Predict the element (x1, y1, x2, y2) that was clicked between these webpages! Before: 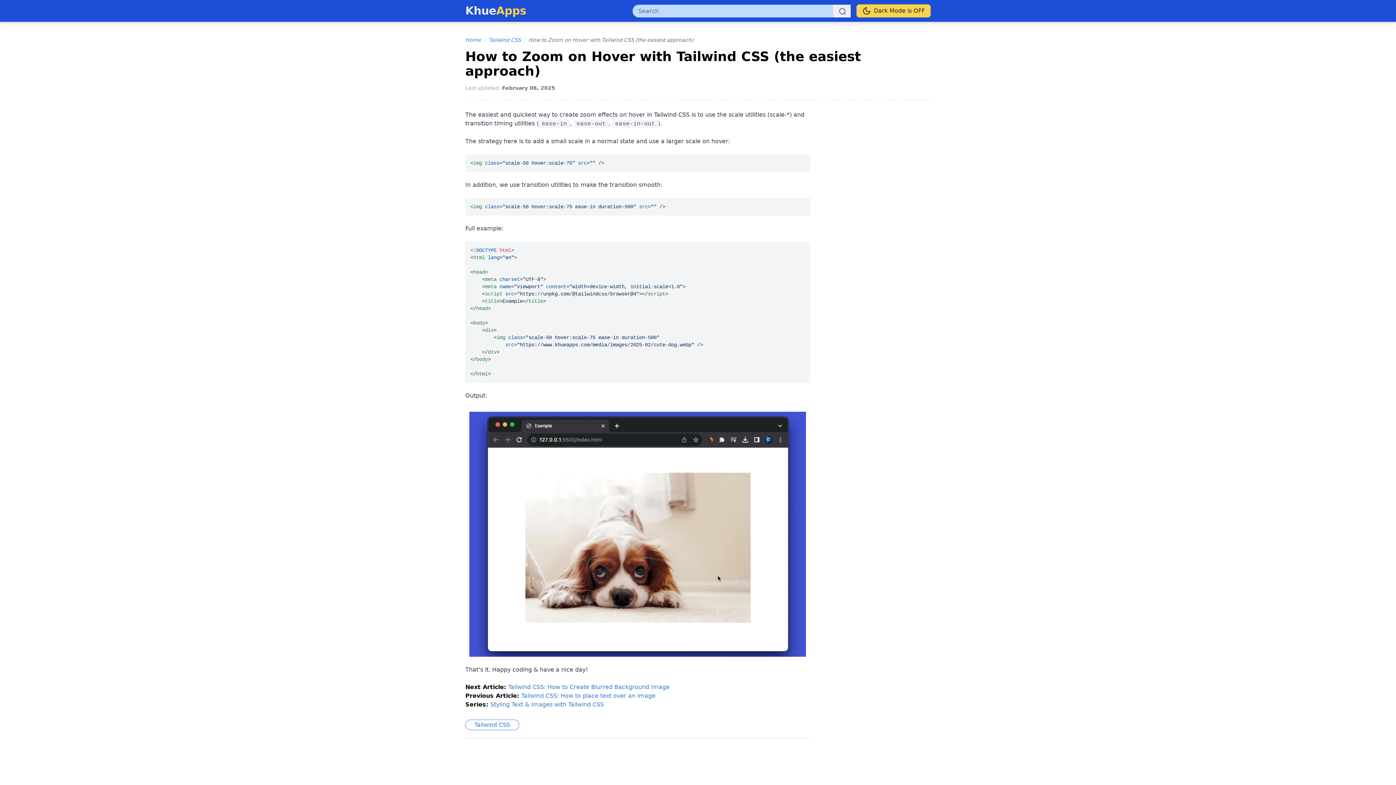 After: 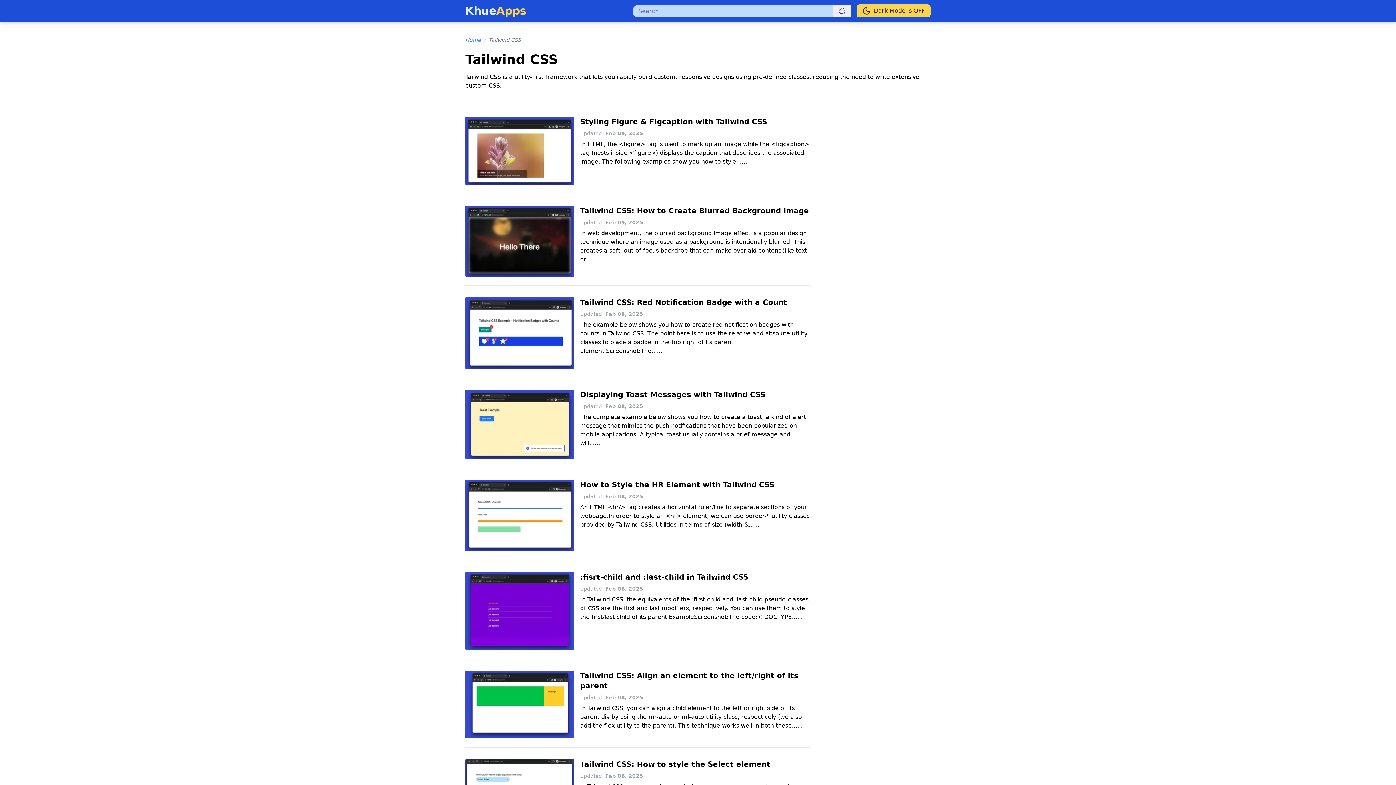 Action: label: Tailwind CSS bbox: (488, 36, 521, 43)